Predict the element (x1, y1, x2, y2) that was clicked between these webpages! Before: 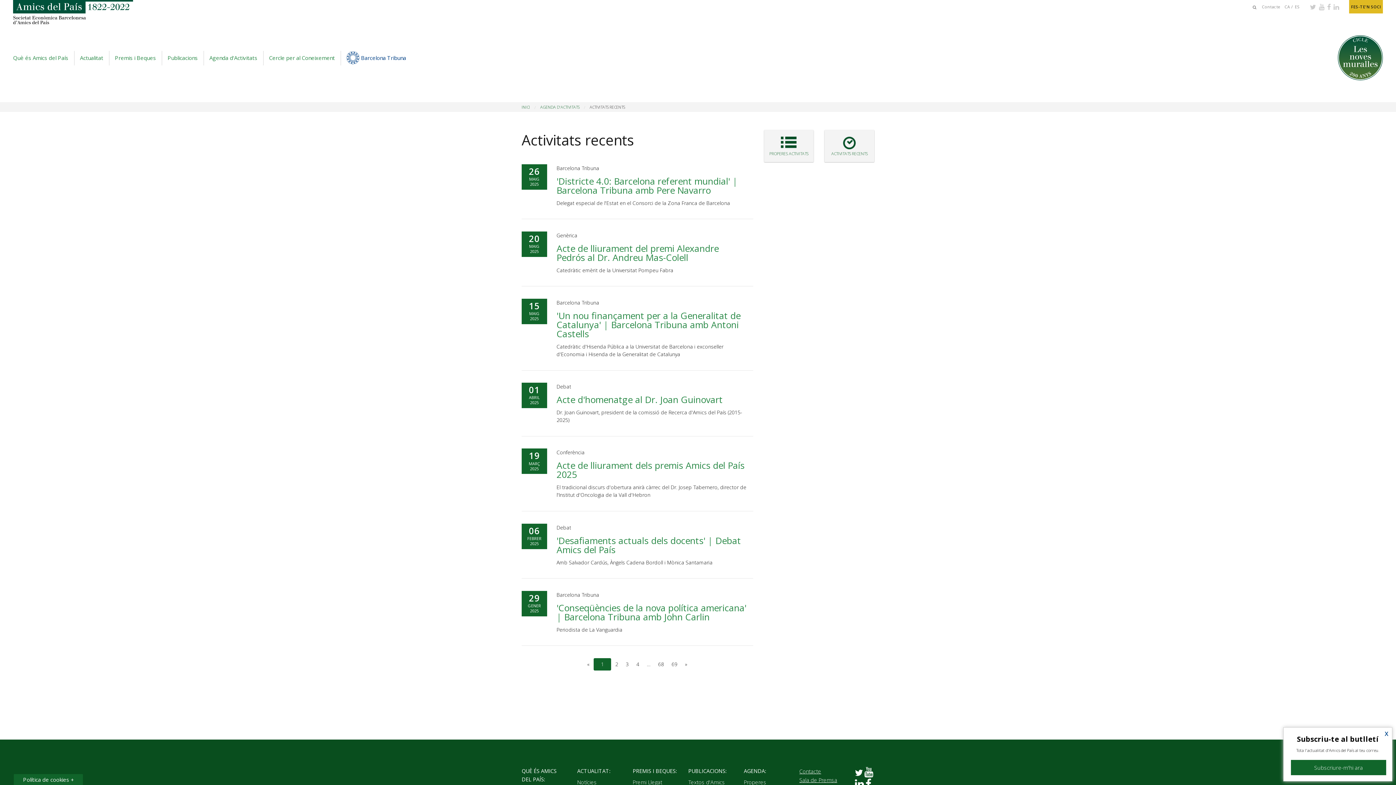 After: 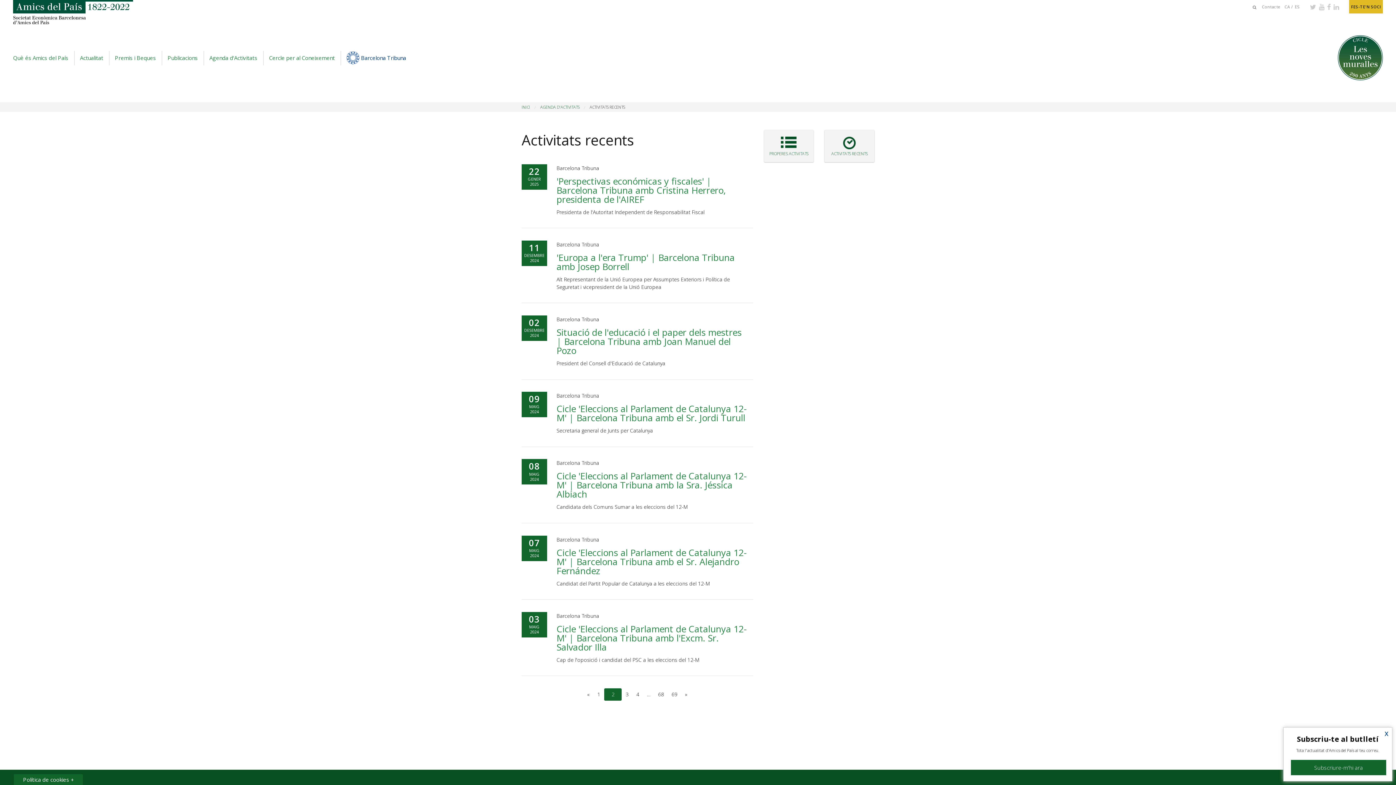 Action: bbox: (681, 659, 691, 669) label: »